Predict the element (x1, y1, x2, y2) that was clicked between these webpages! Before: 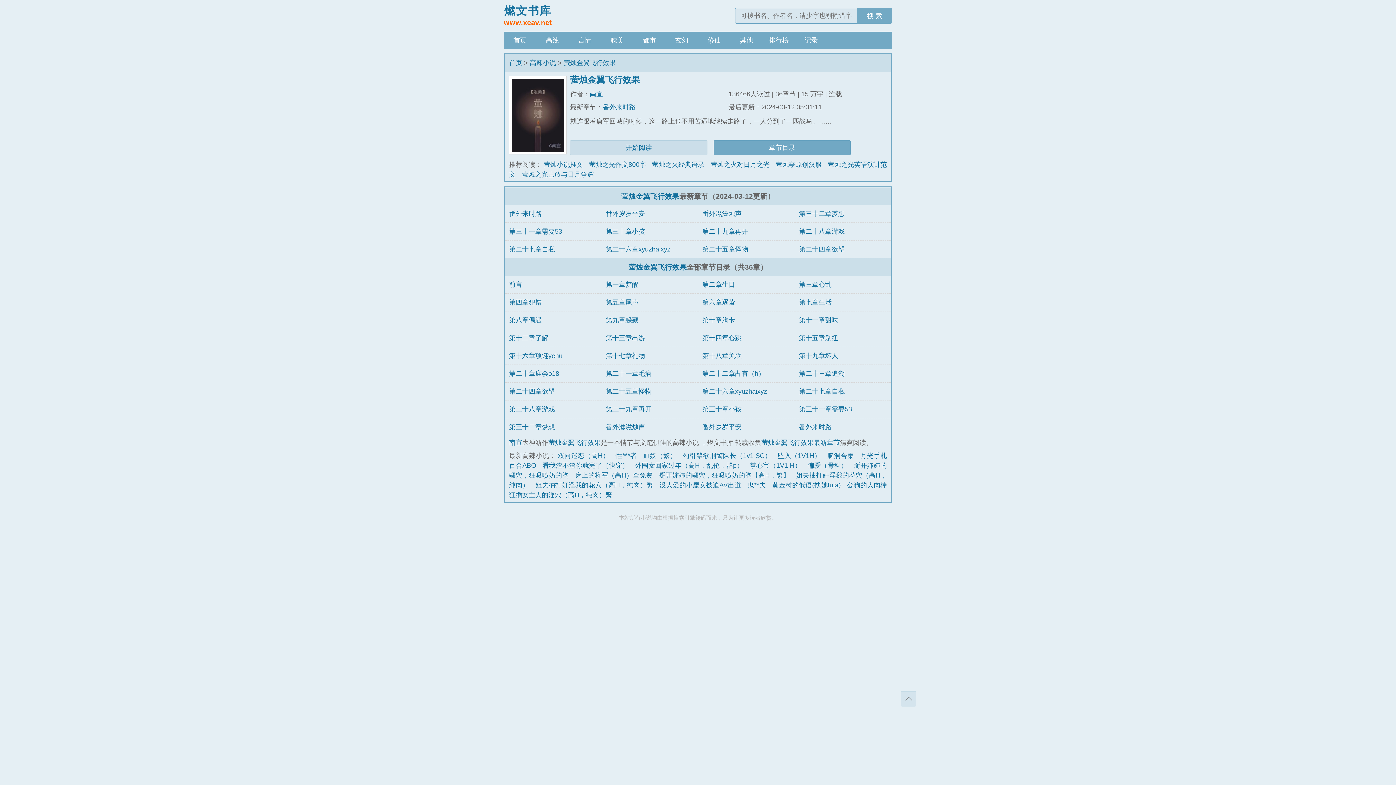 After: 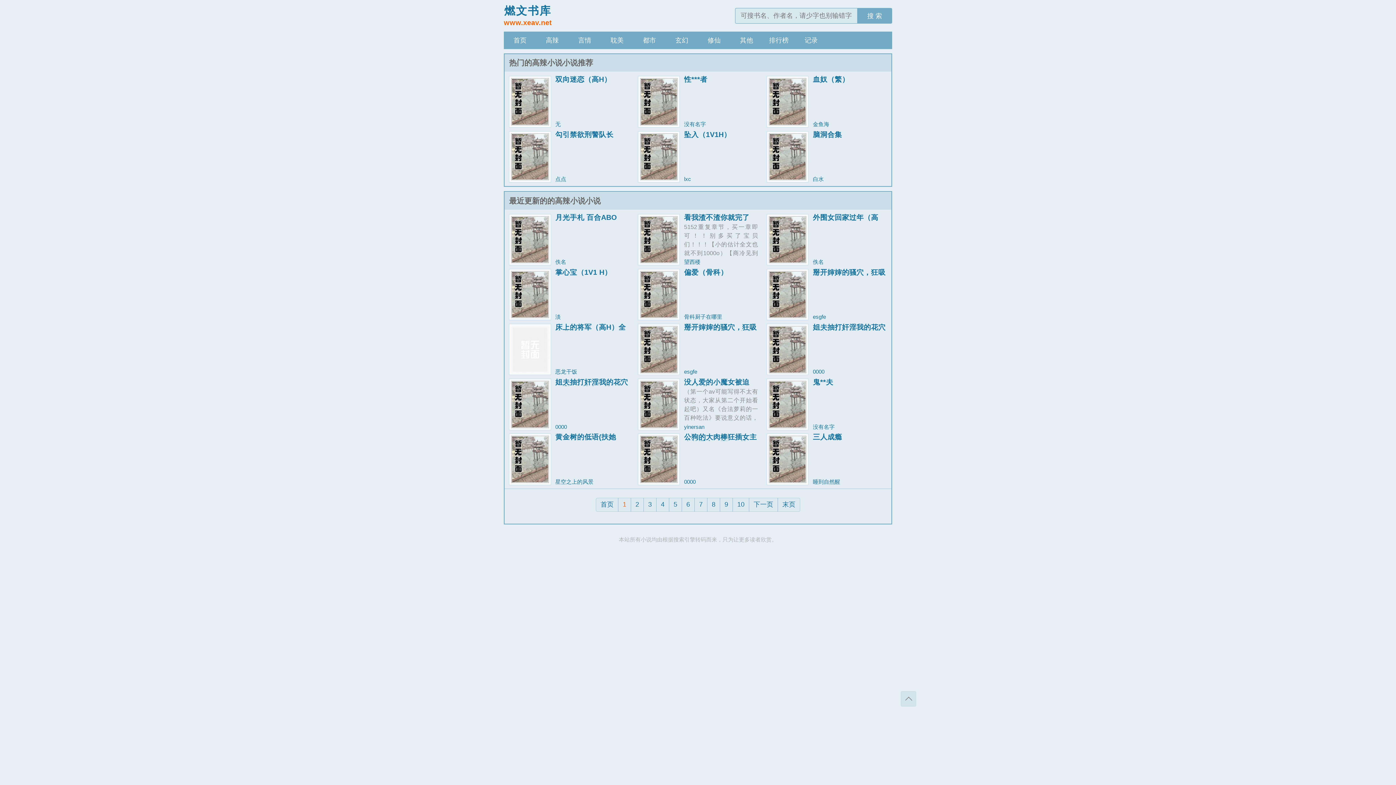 Action: label: 高辣 bbox: (536, 31, 568, 49)